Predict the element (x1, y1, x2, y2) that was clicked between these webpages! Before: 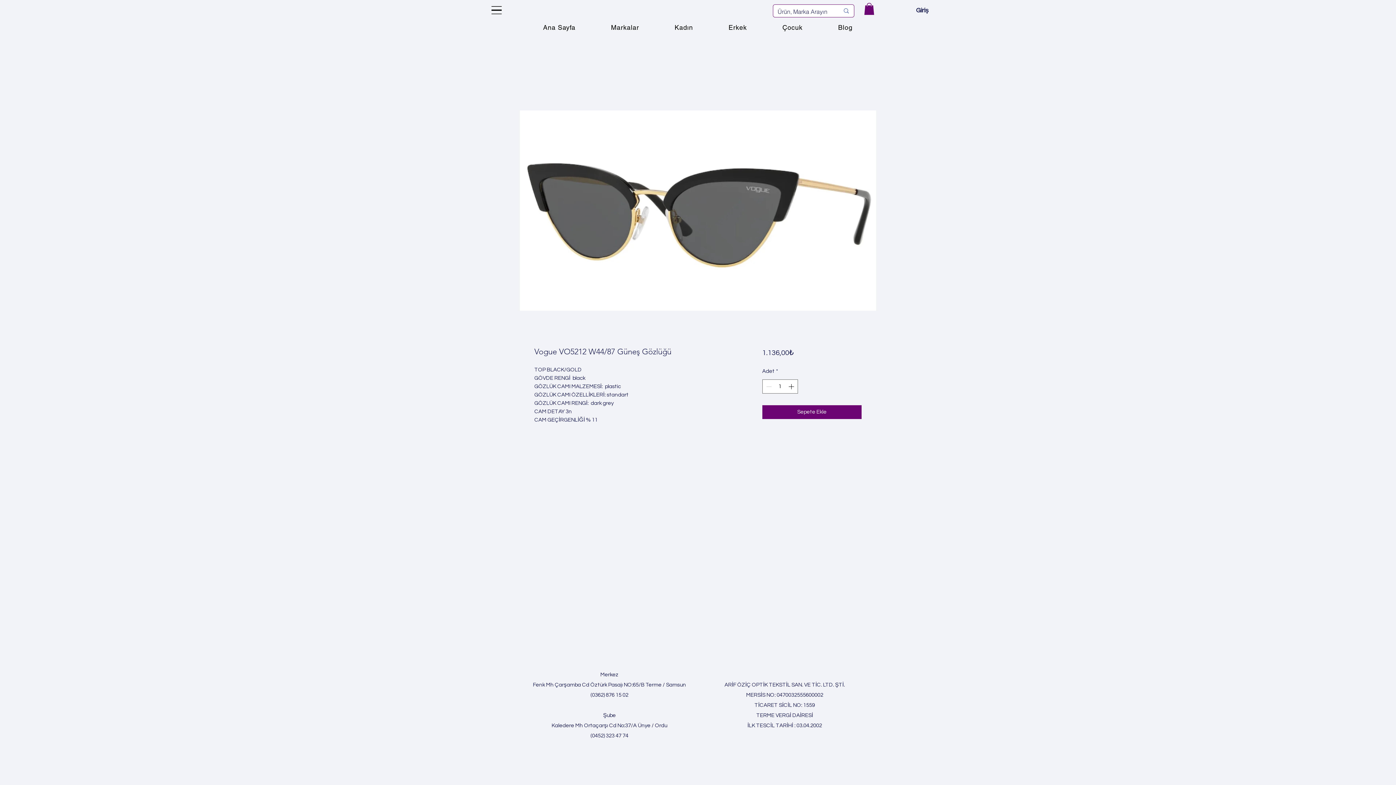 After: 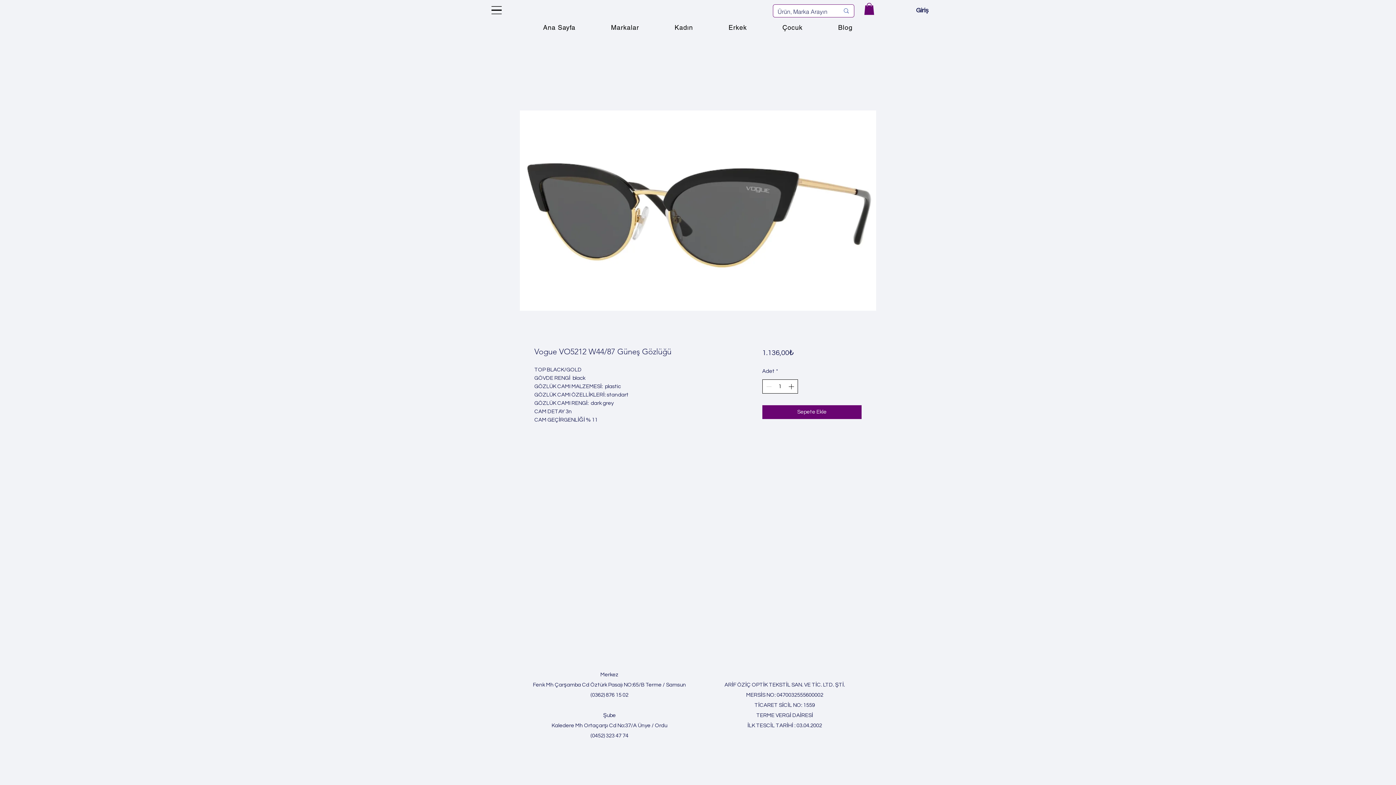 Action: label: Increment bbox: (787, 380, 796, 393)